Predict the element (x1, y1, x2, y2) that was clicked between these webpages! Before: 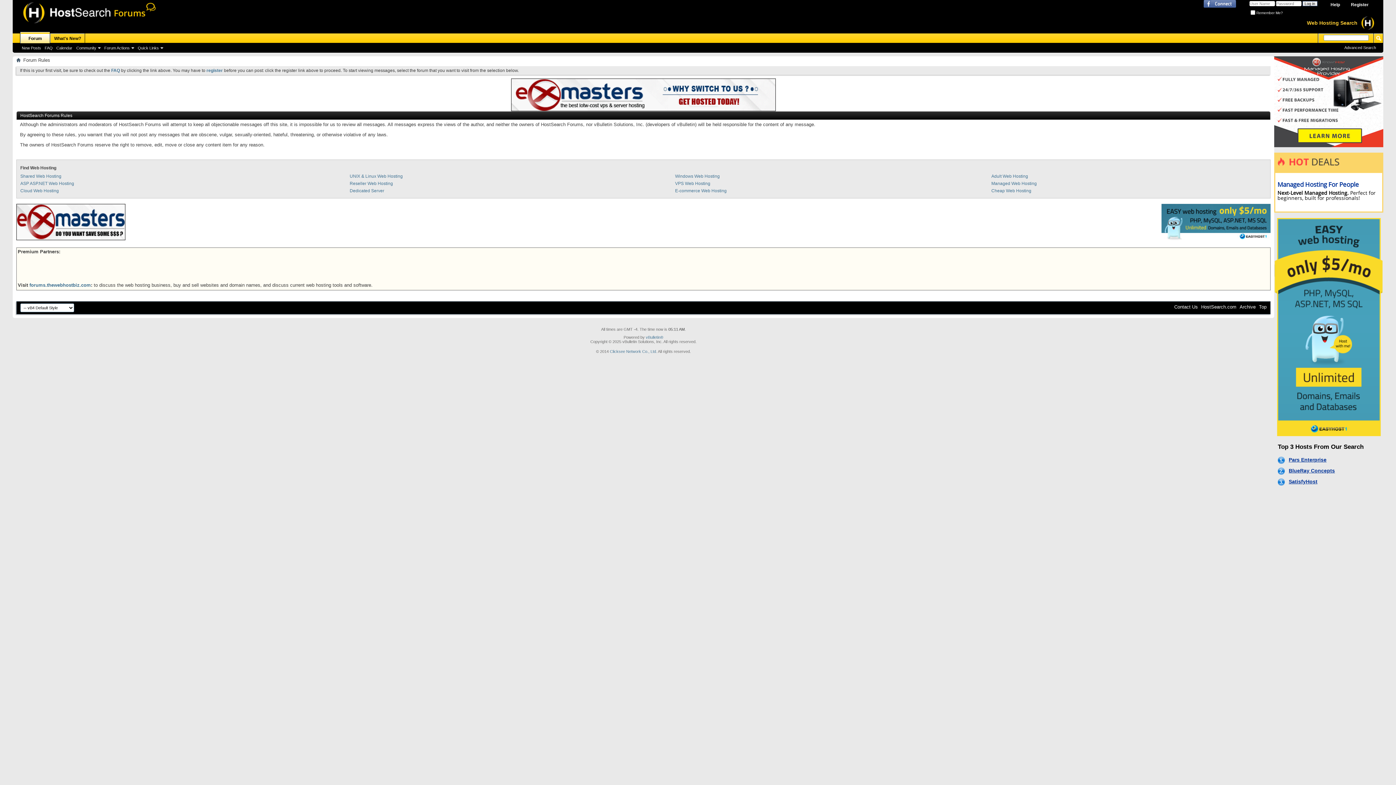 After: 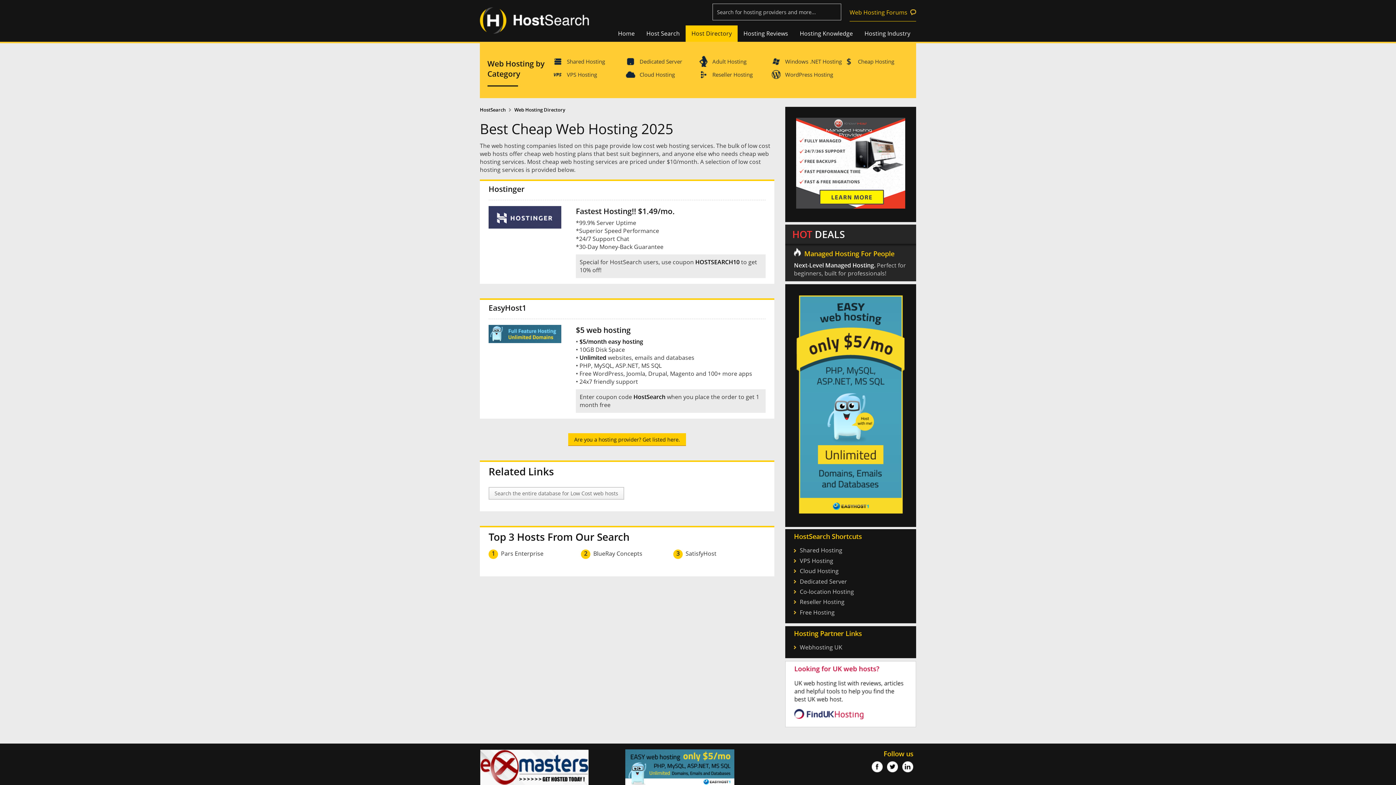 Action: bbox: (991, 188, 1031, 193) label: Cheap Web Hosting